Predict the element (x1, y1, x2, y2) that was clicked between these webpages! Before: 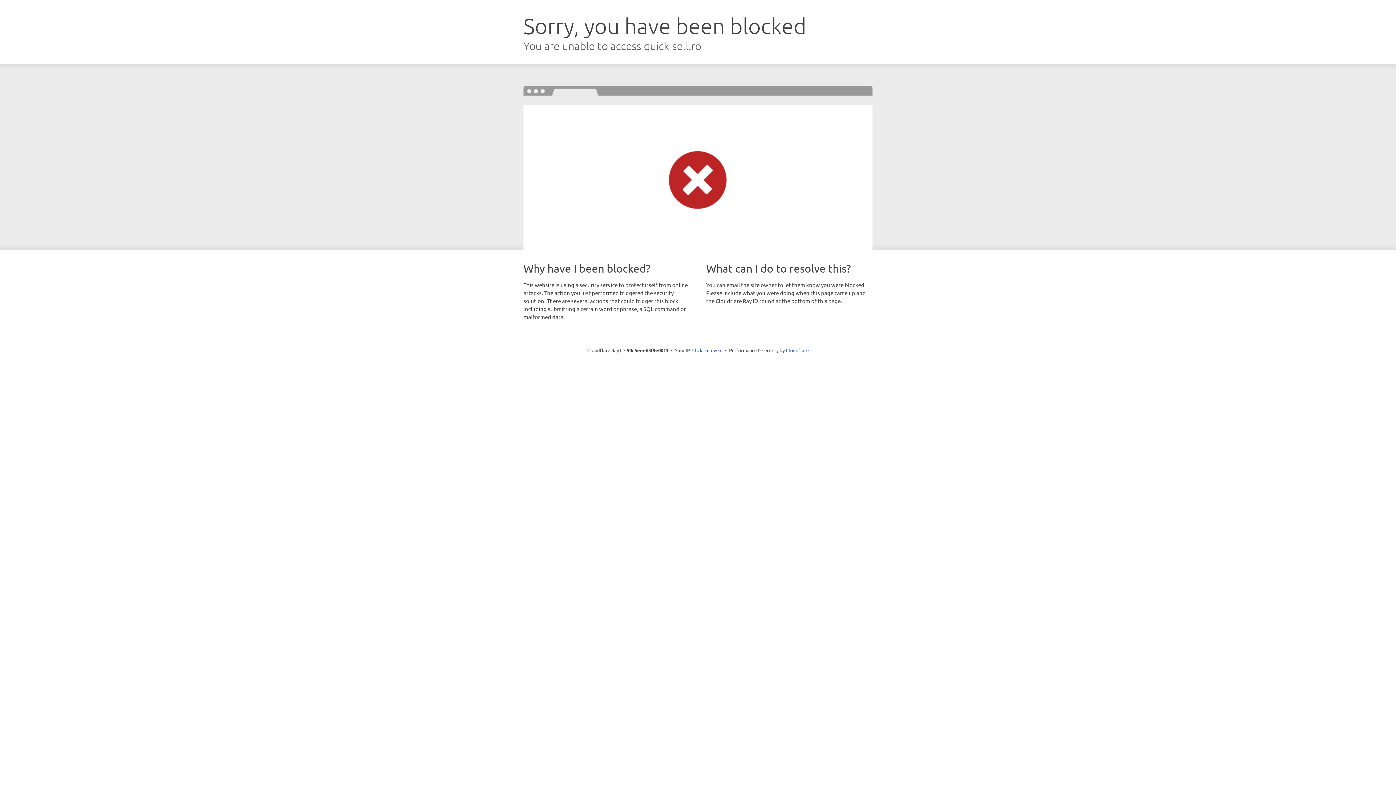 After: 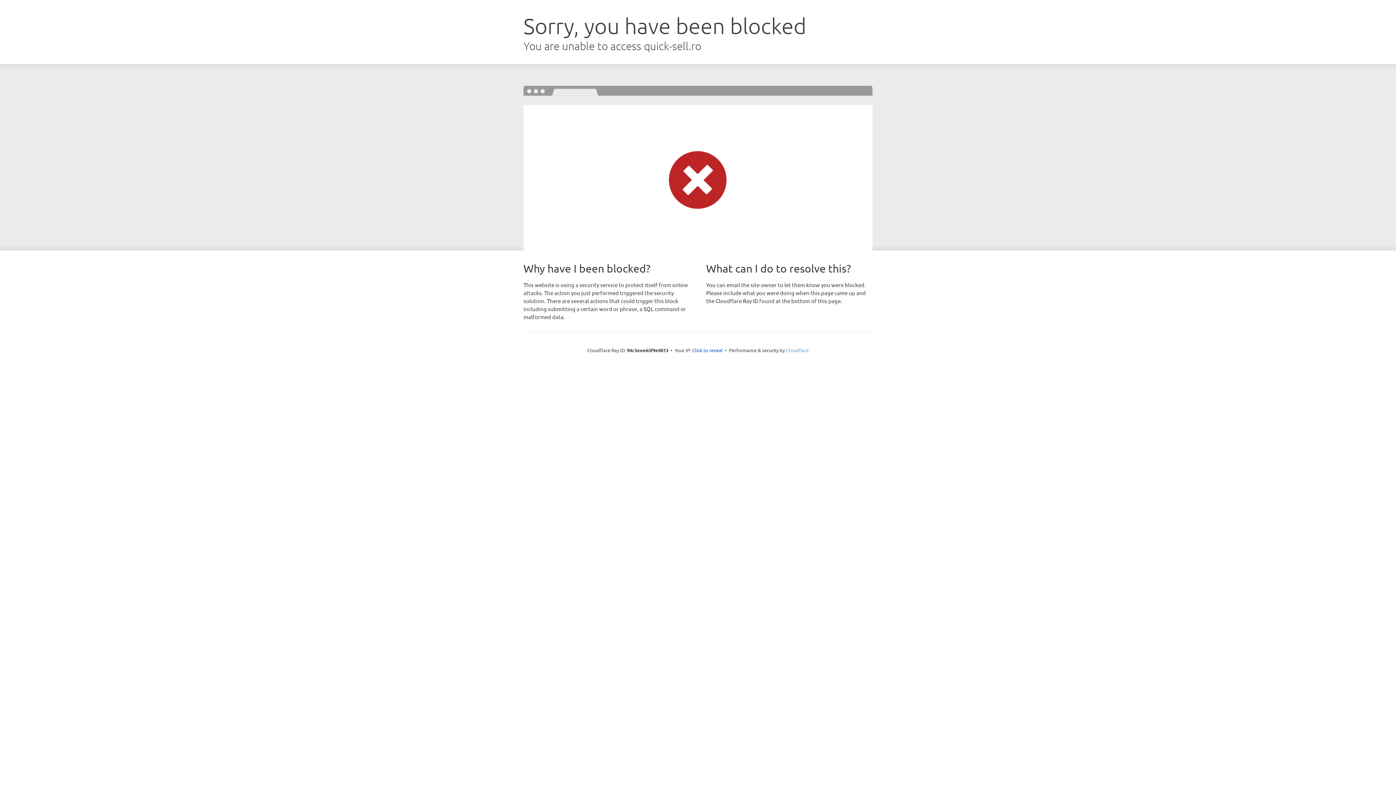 Action: label: Cloudflare bbox: (786, 347, 808, 353)